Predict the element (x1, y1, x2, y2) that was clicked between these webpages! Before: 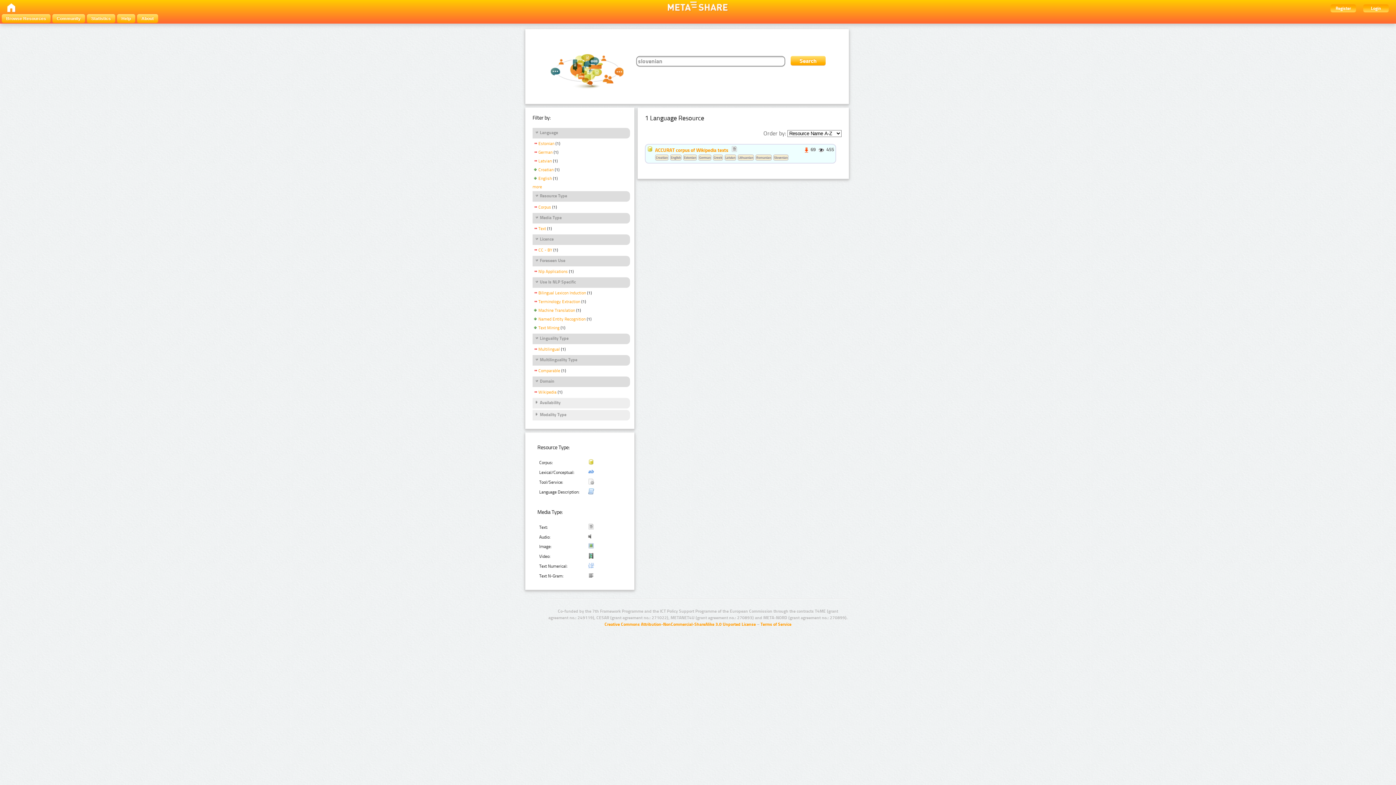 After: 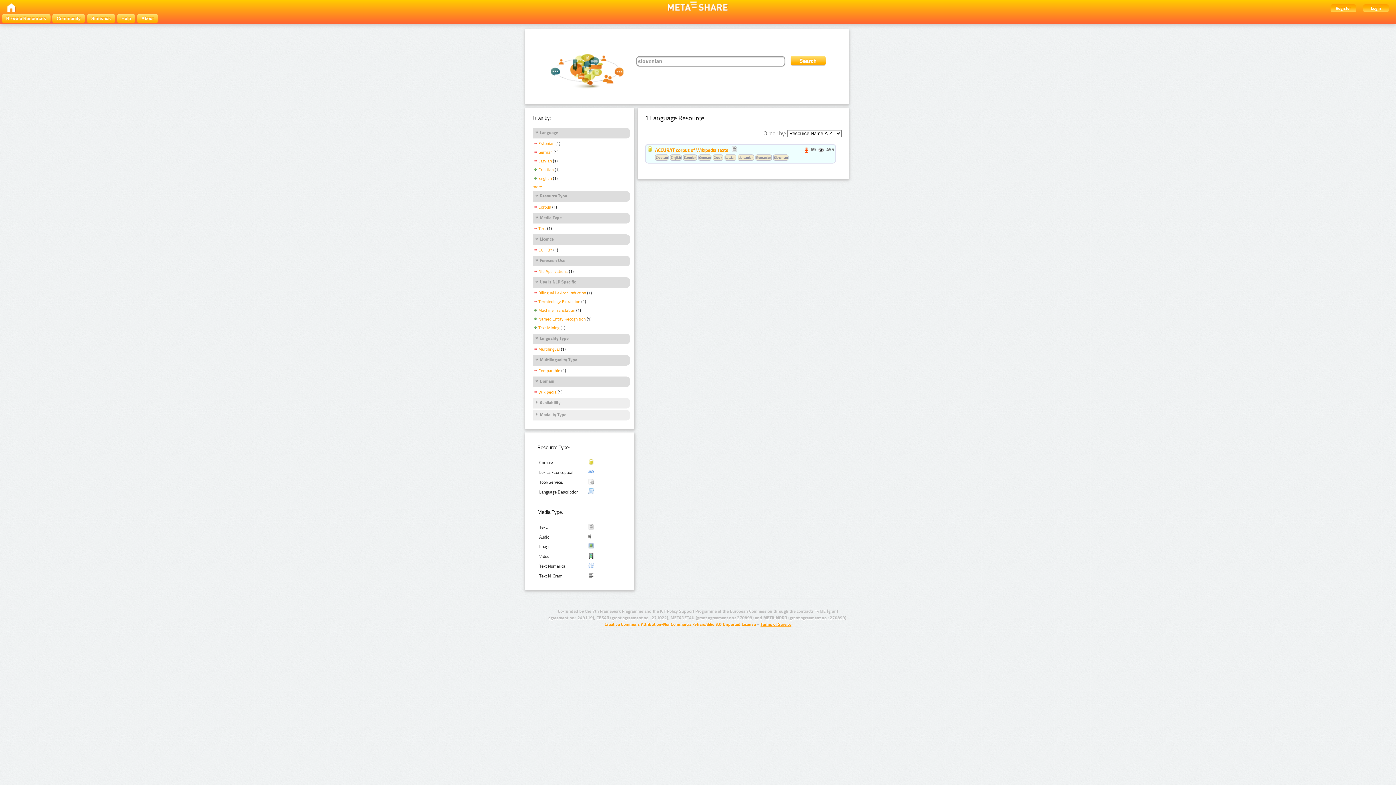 Action: bbox: (760, 622, 791, 627) label: Terms of Service